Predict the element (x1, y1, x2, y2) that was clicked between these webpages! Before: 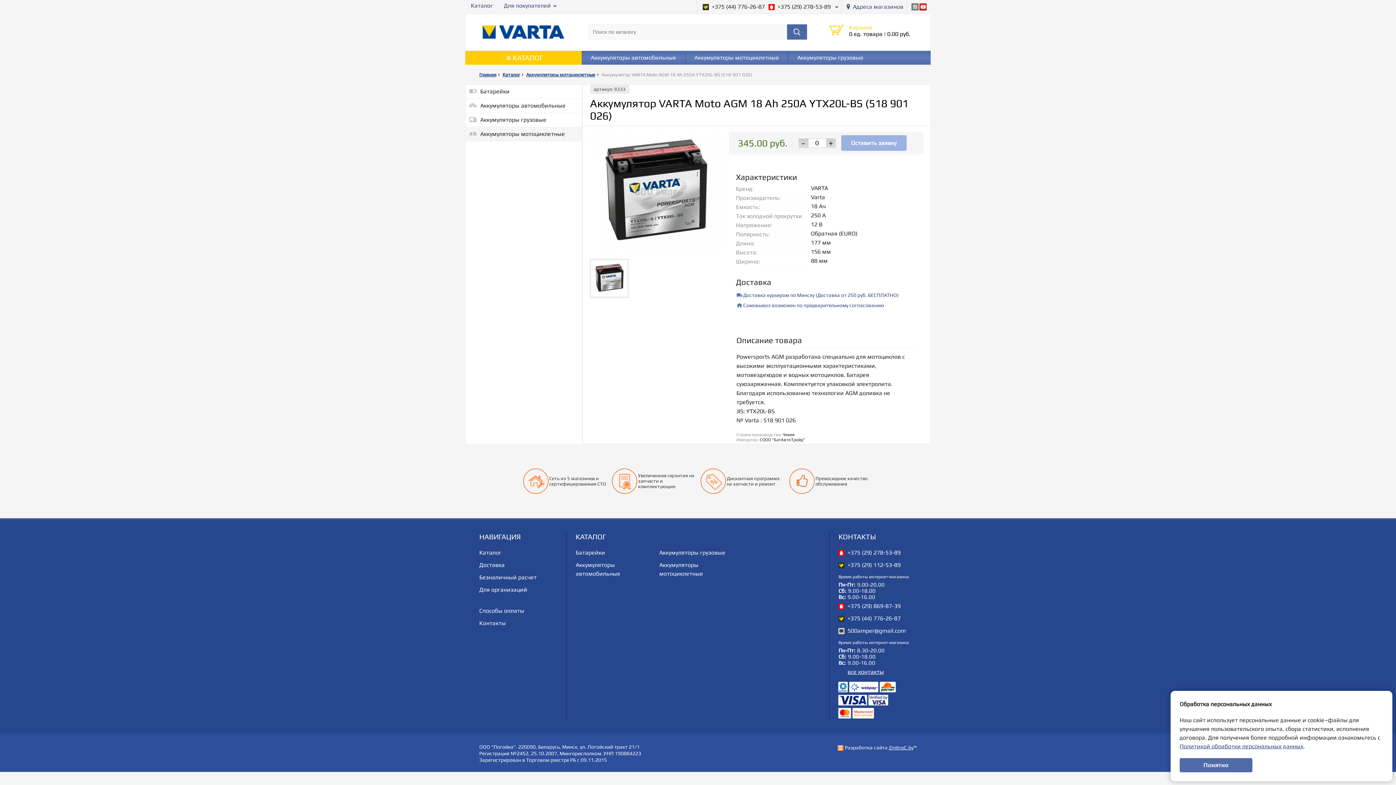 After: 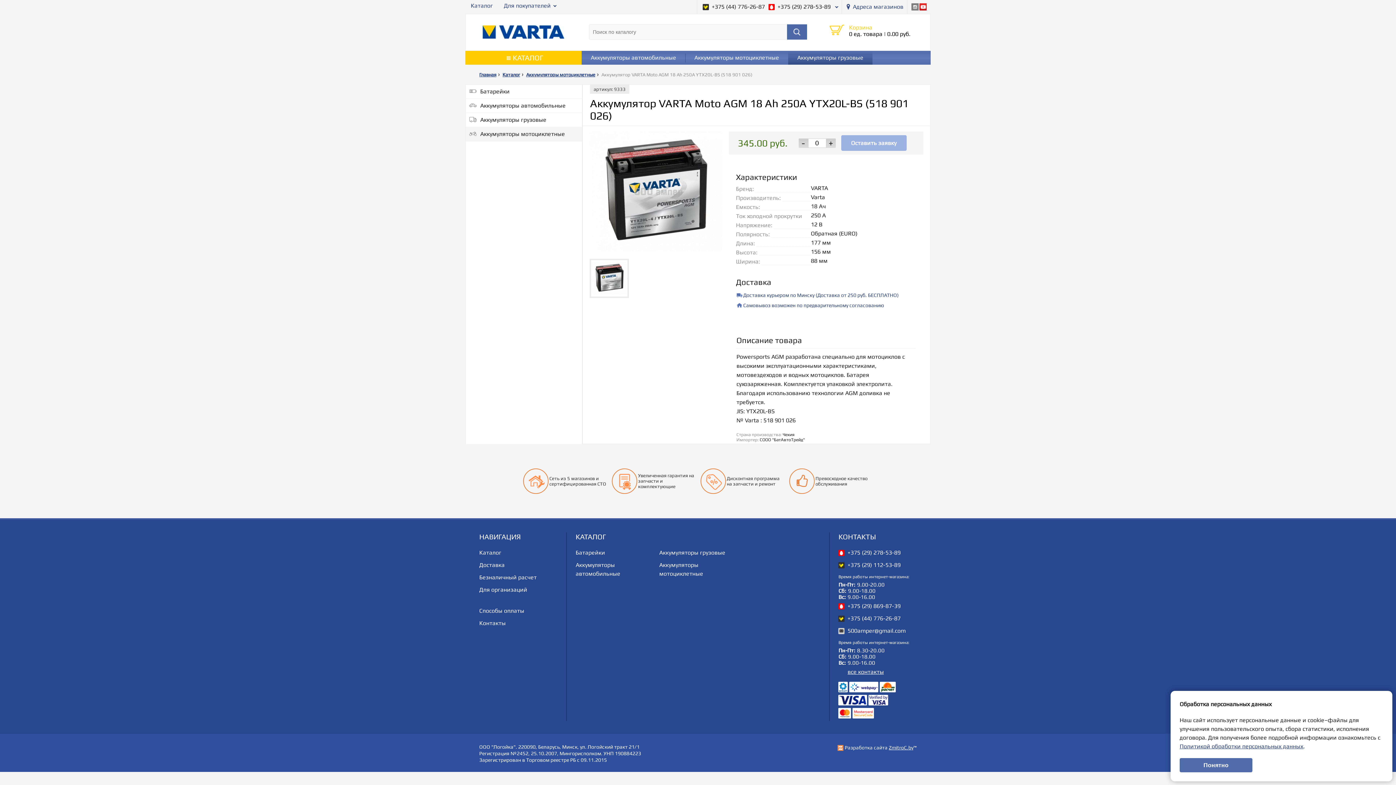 Action: bbox: (788, 50, 872, 64) label: Аккумуляторы грузовые